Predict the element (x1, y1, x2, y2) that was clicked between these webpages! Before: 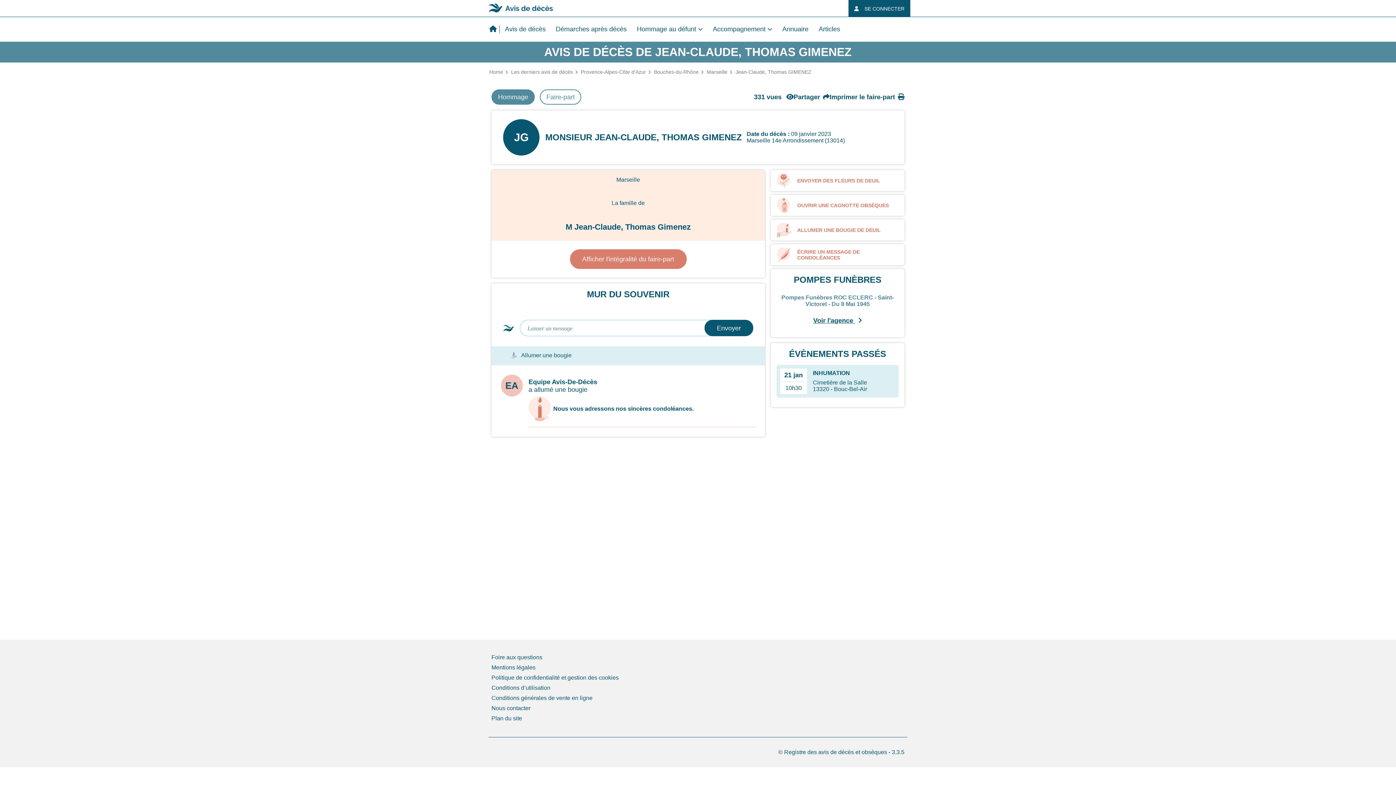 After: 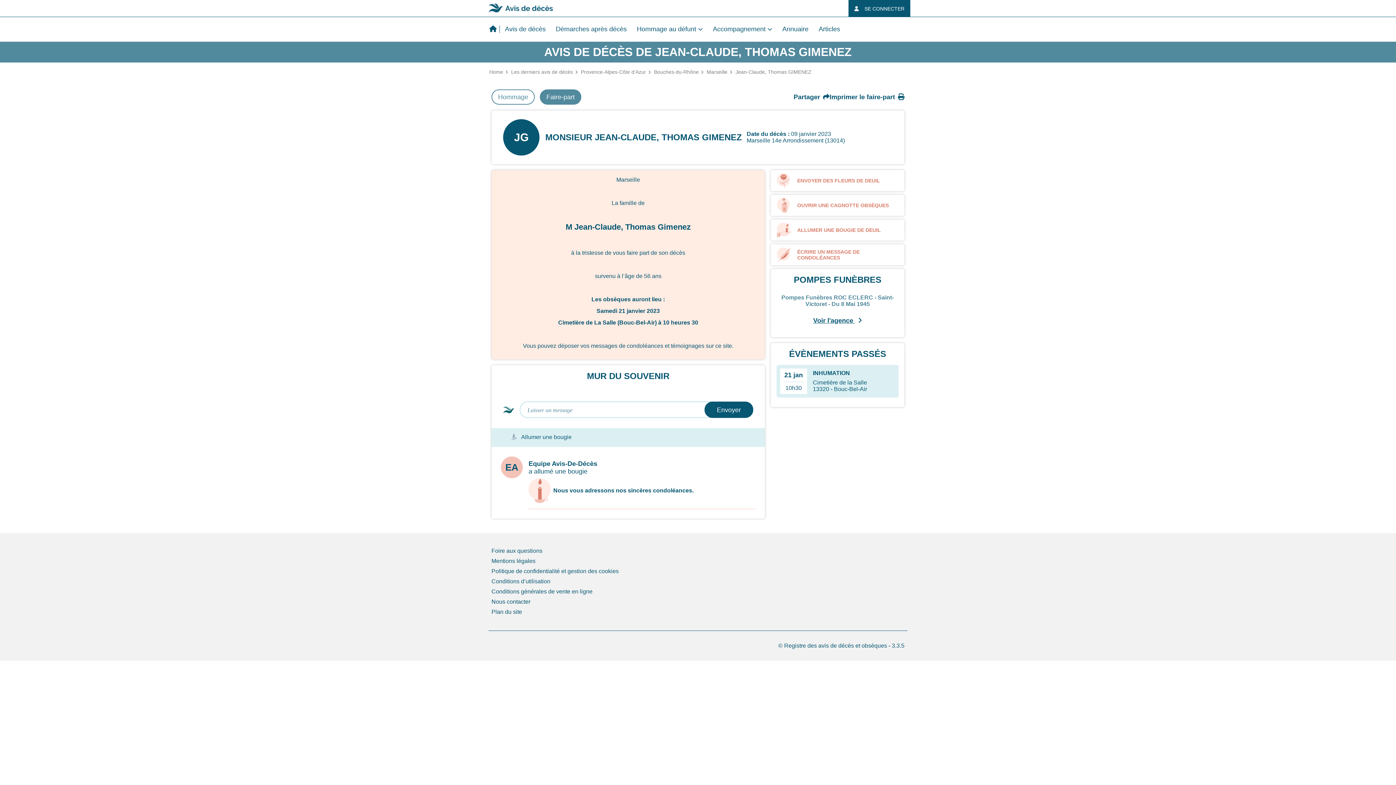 Action: bbox: (540, 89, 581, 104) label: Faire-part